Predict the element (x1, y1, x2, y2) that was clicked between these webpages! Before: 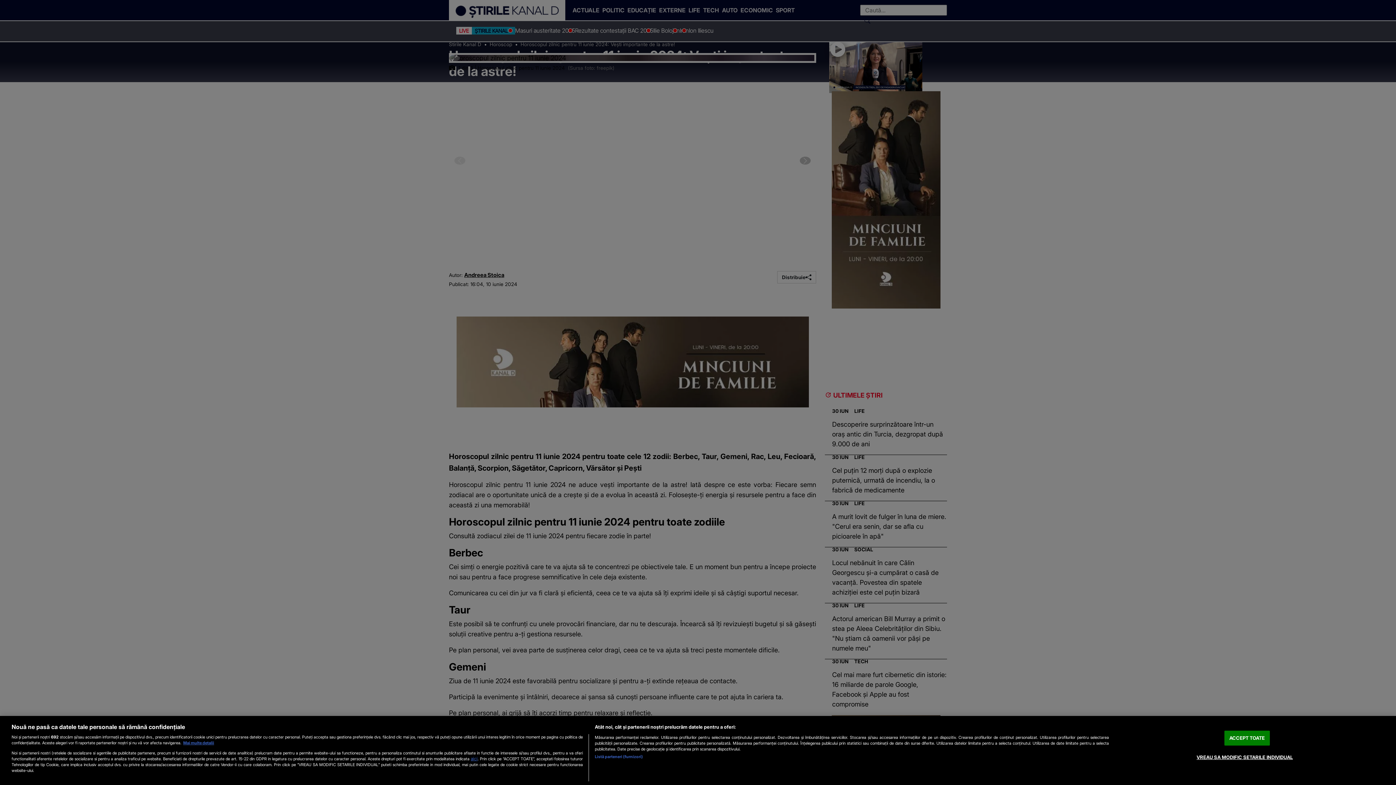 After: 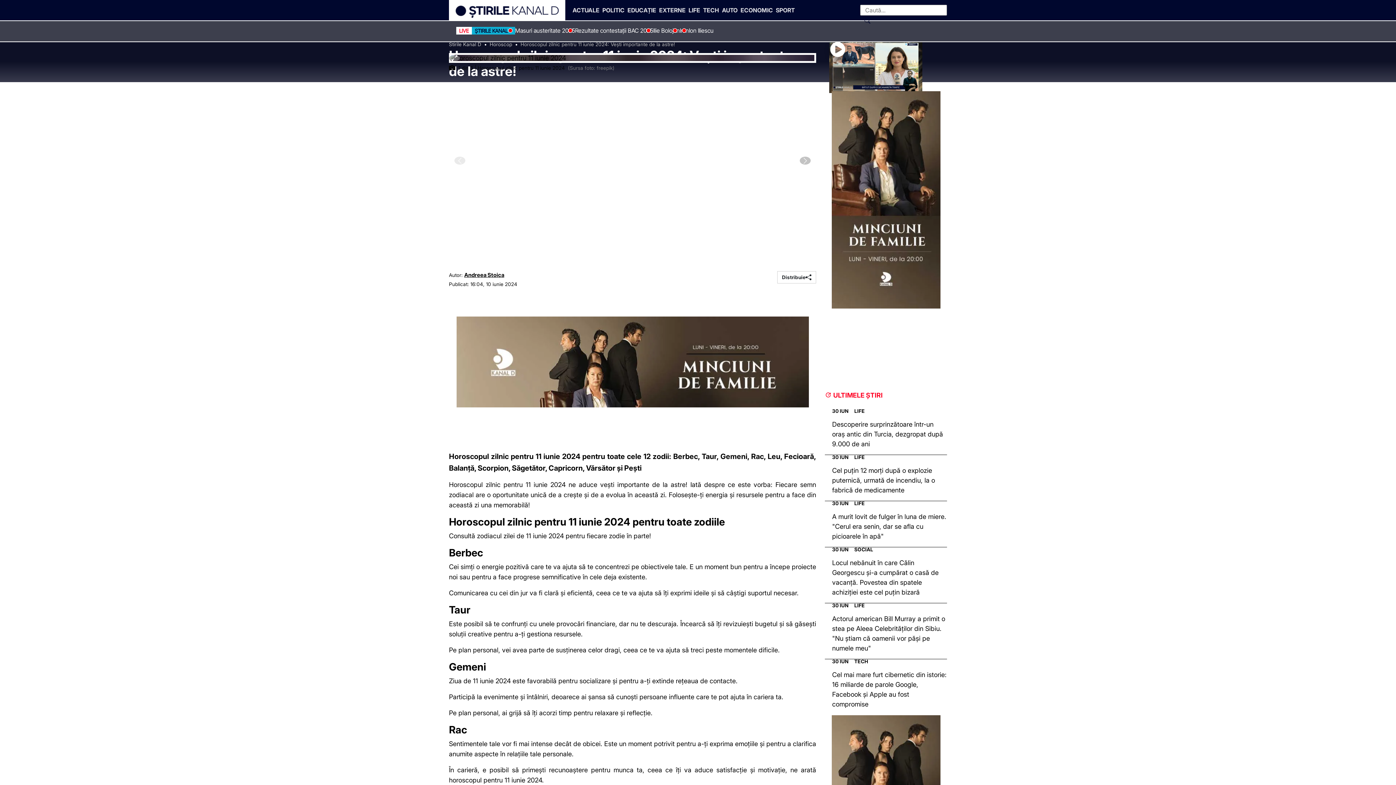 Action: bbox: (1224, 731, 1270, 746) label: ACCEPT TOATE